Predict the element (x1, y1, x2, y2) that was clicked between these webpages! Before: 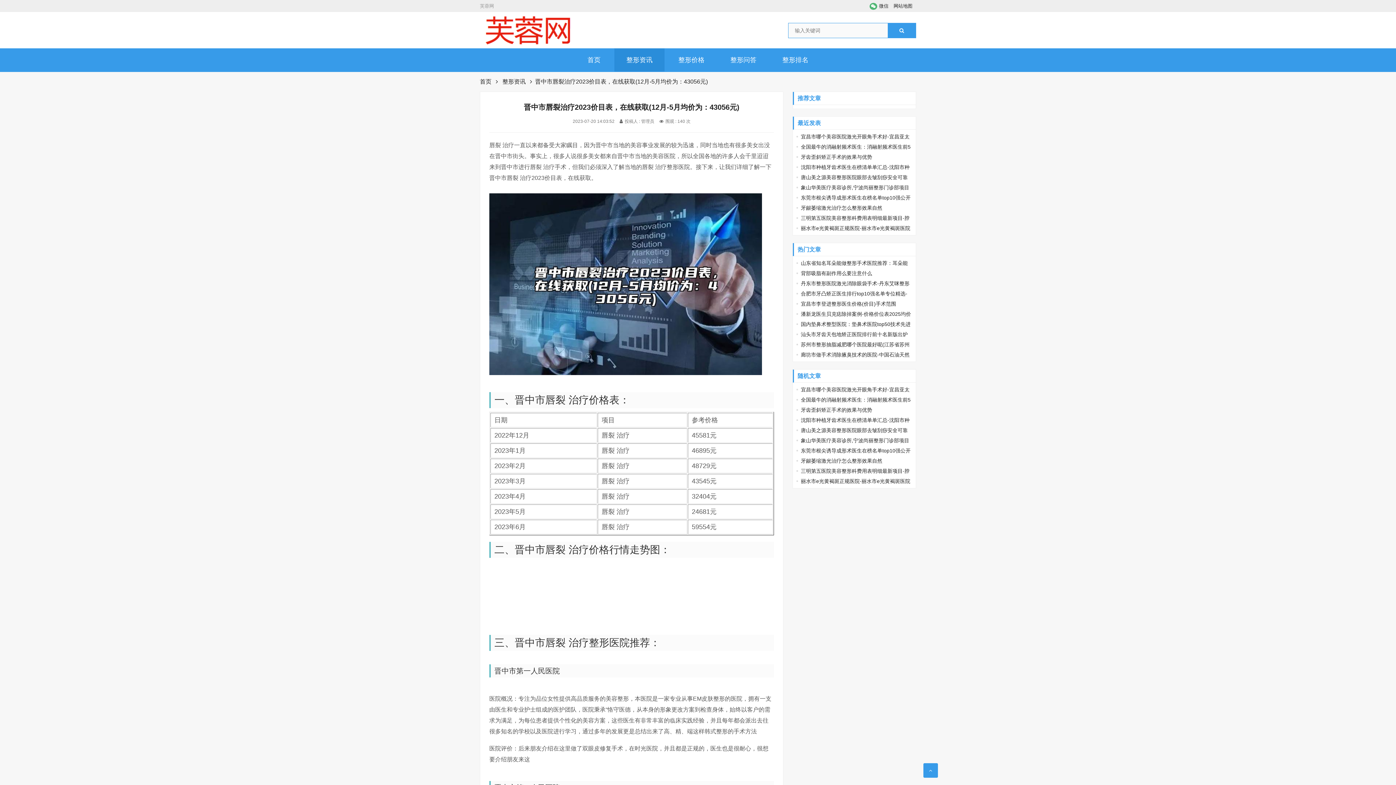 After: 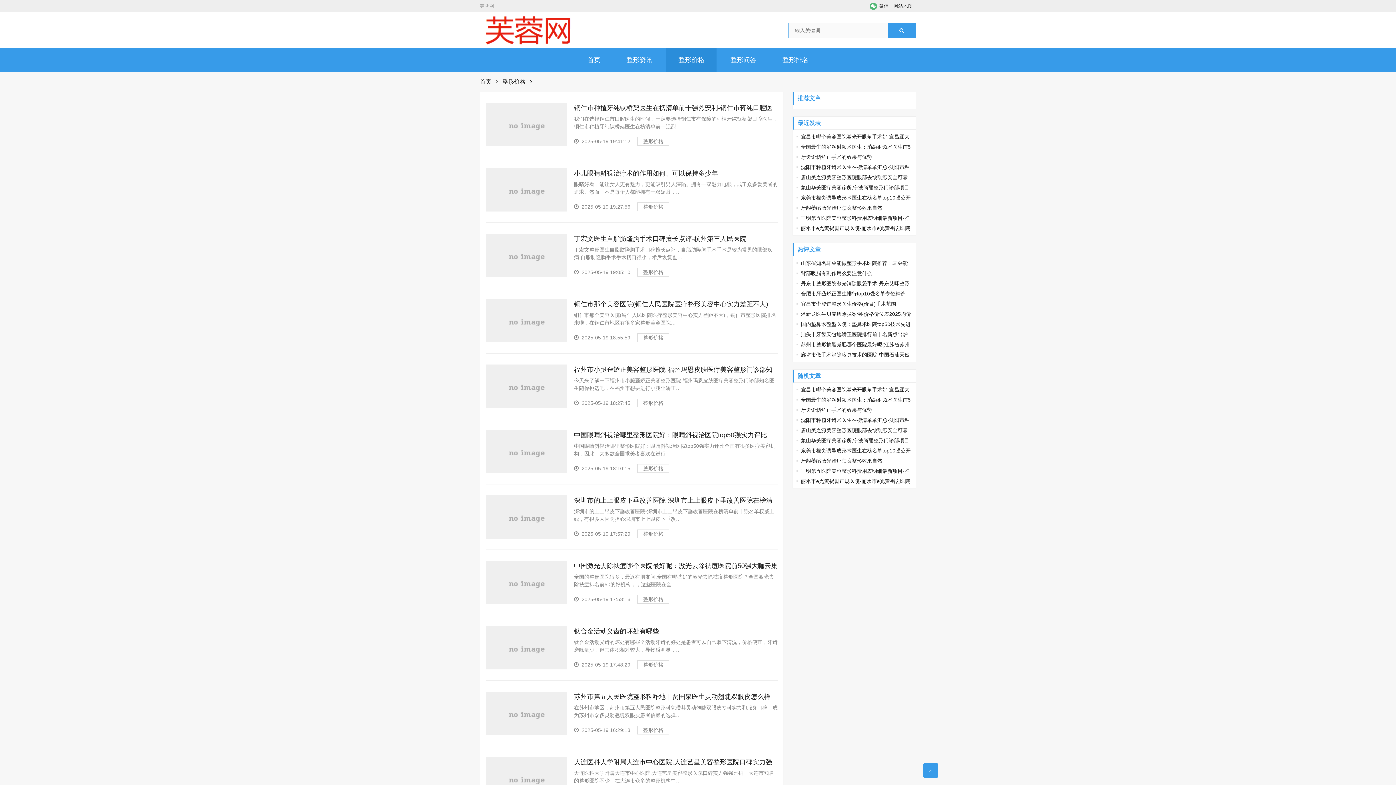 Action: bbox: (666, 48, 716, 71) label: 整形价格